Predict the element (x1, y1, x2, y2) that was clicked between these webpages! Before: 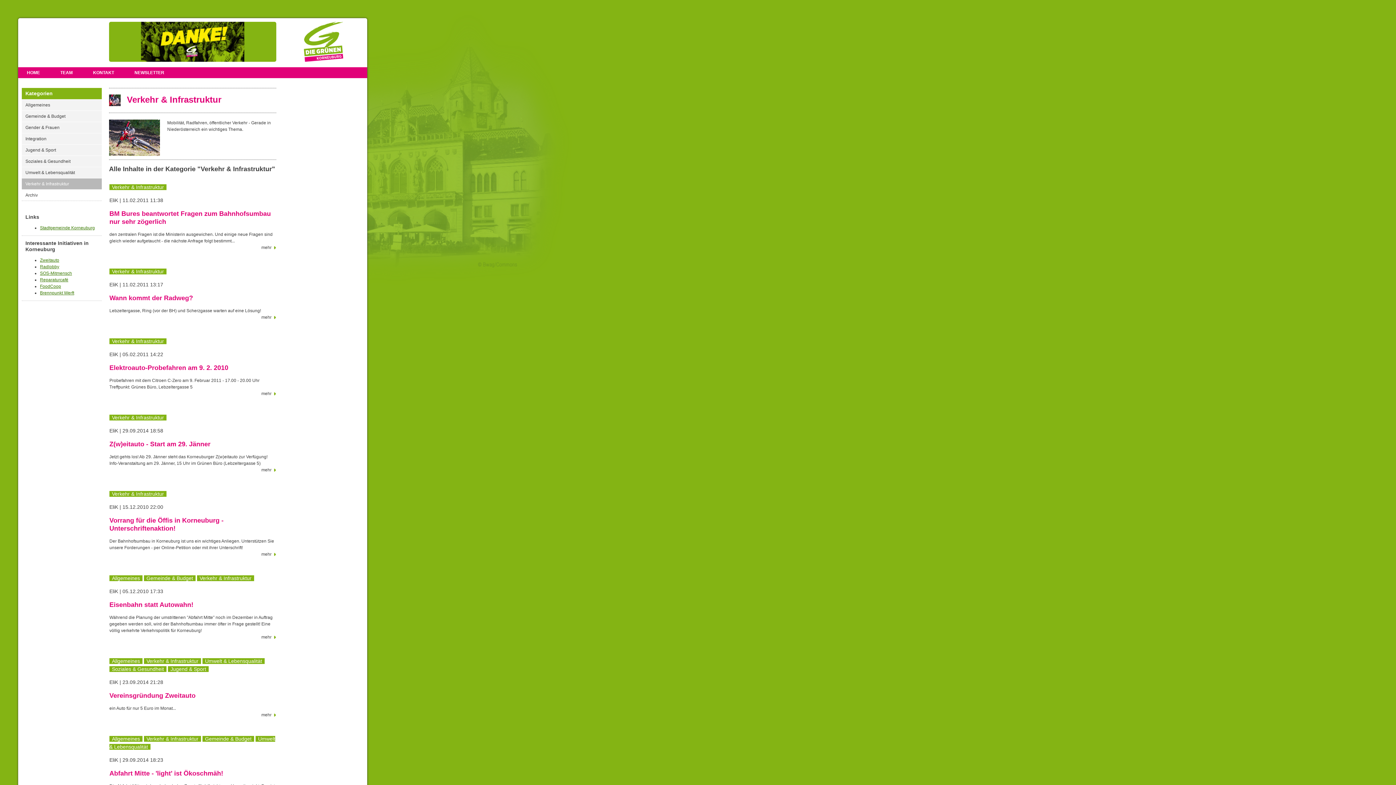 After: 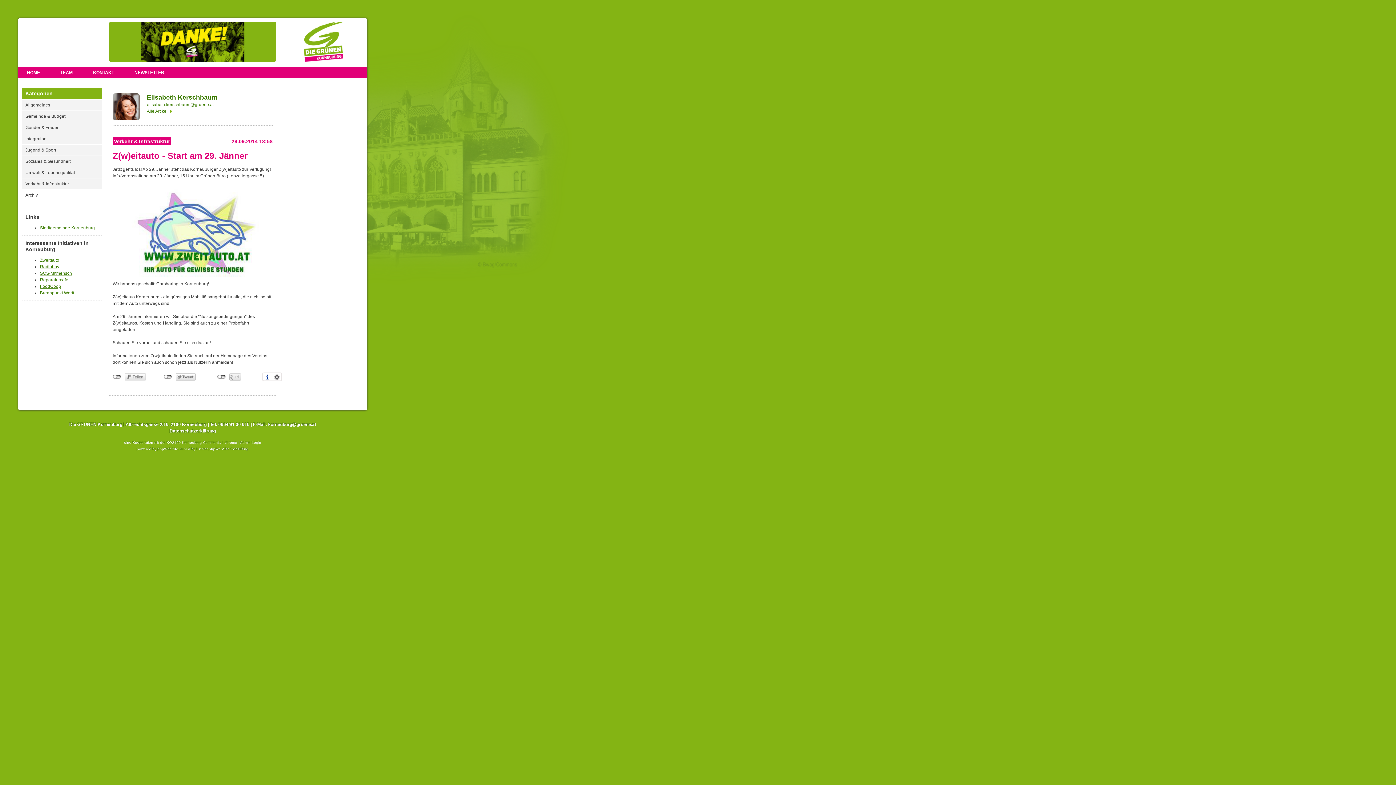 Action: label: mehr bbox: (109, 467, 276, 473)